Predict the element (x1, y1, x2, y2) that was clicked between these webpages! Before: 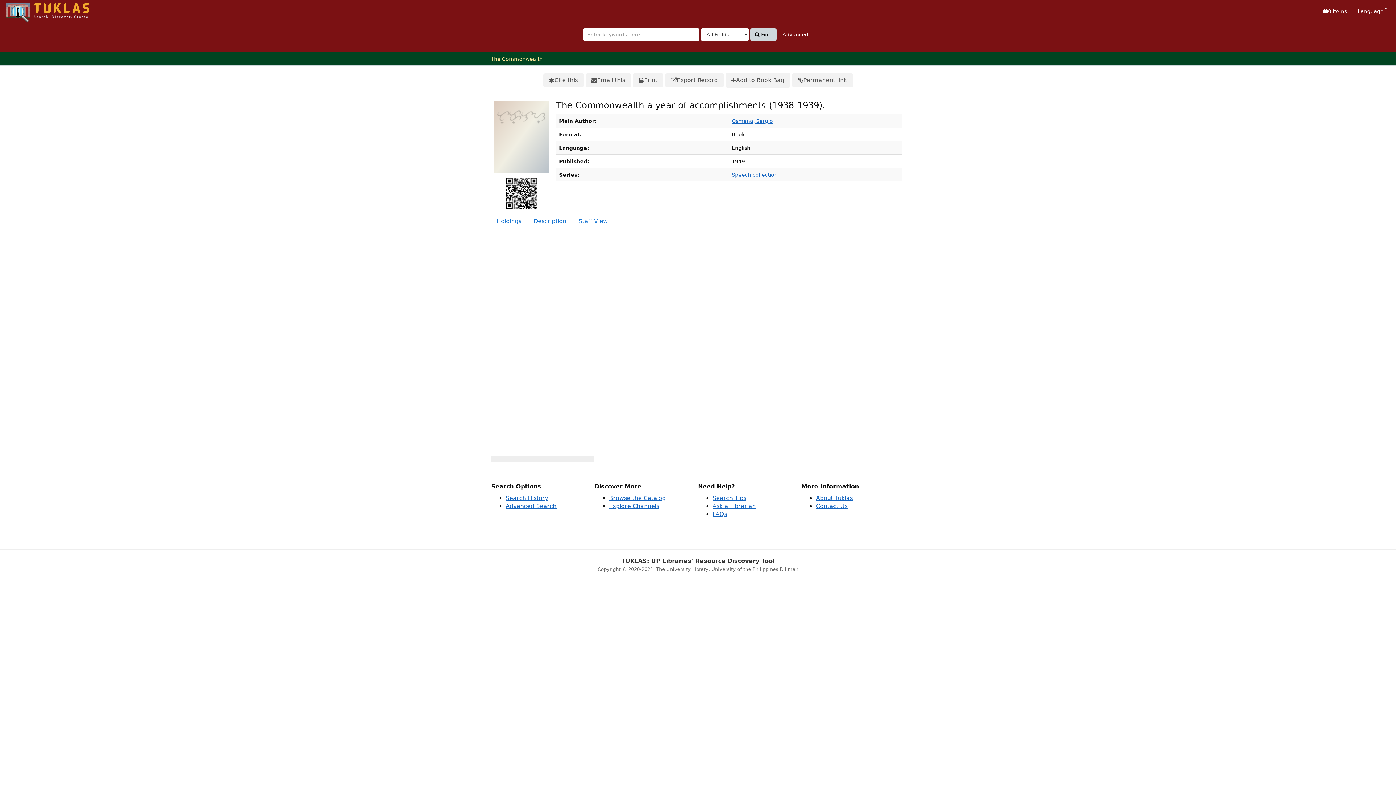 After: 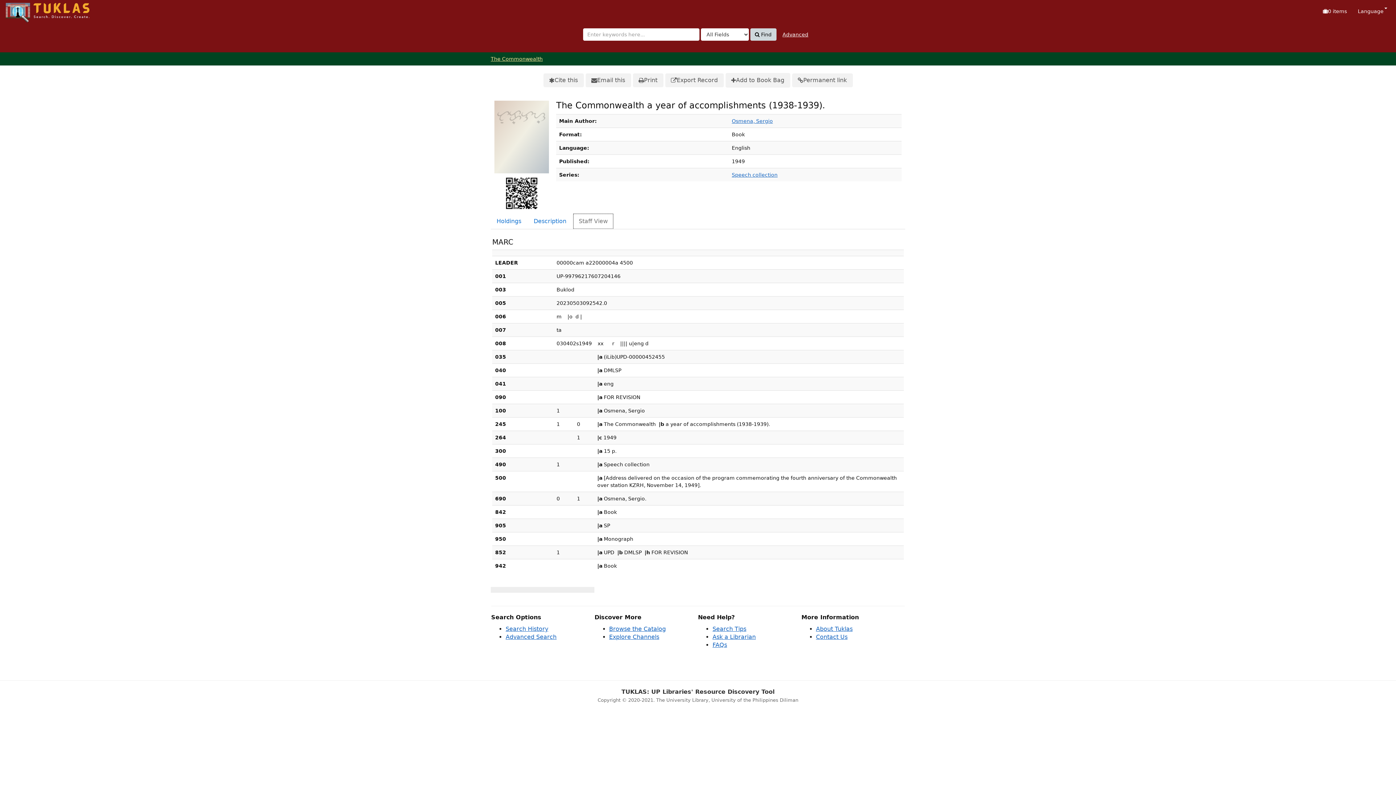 Action: bbox: (573, 213, 613, 229) label: Staff View